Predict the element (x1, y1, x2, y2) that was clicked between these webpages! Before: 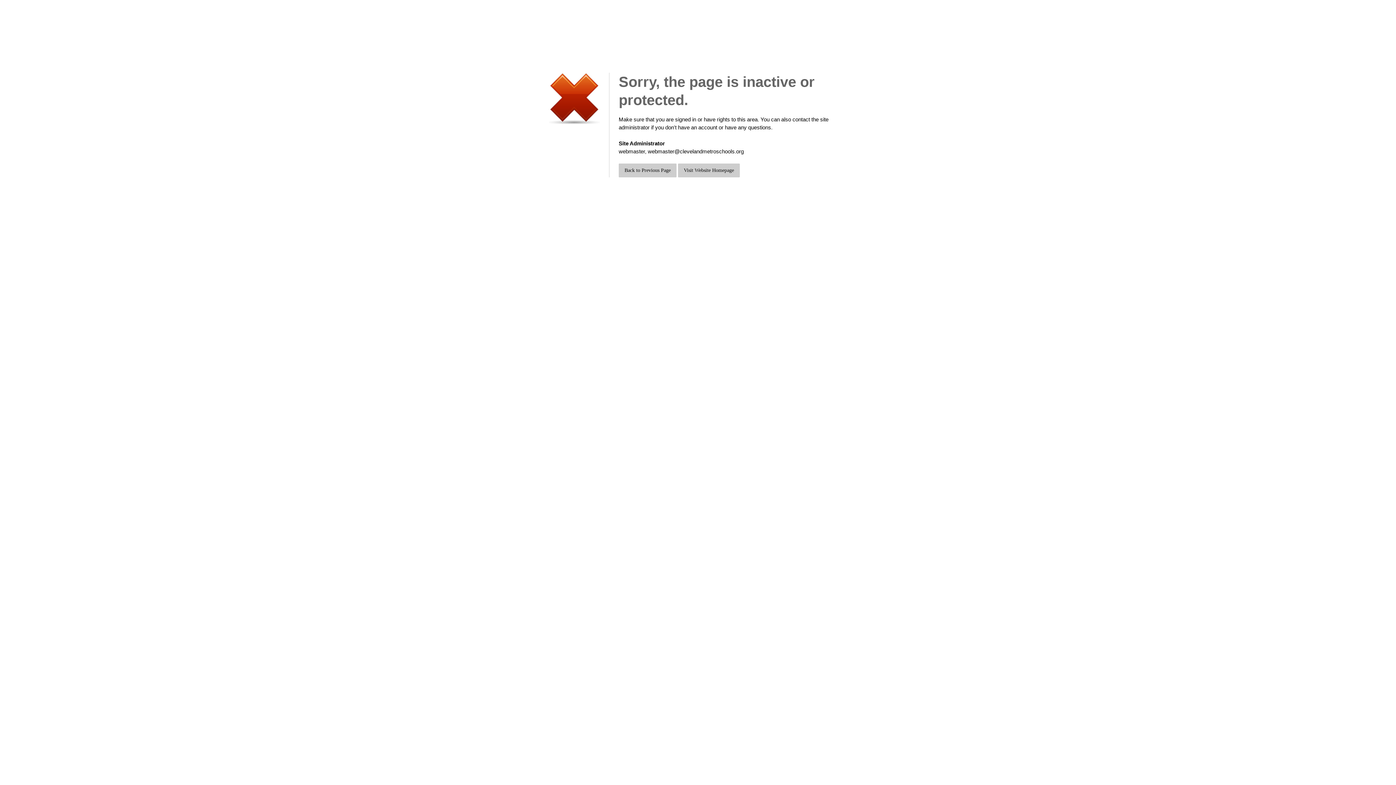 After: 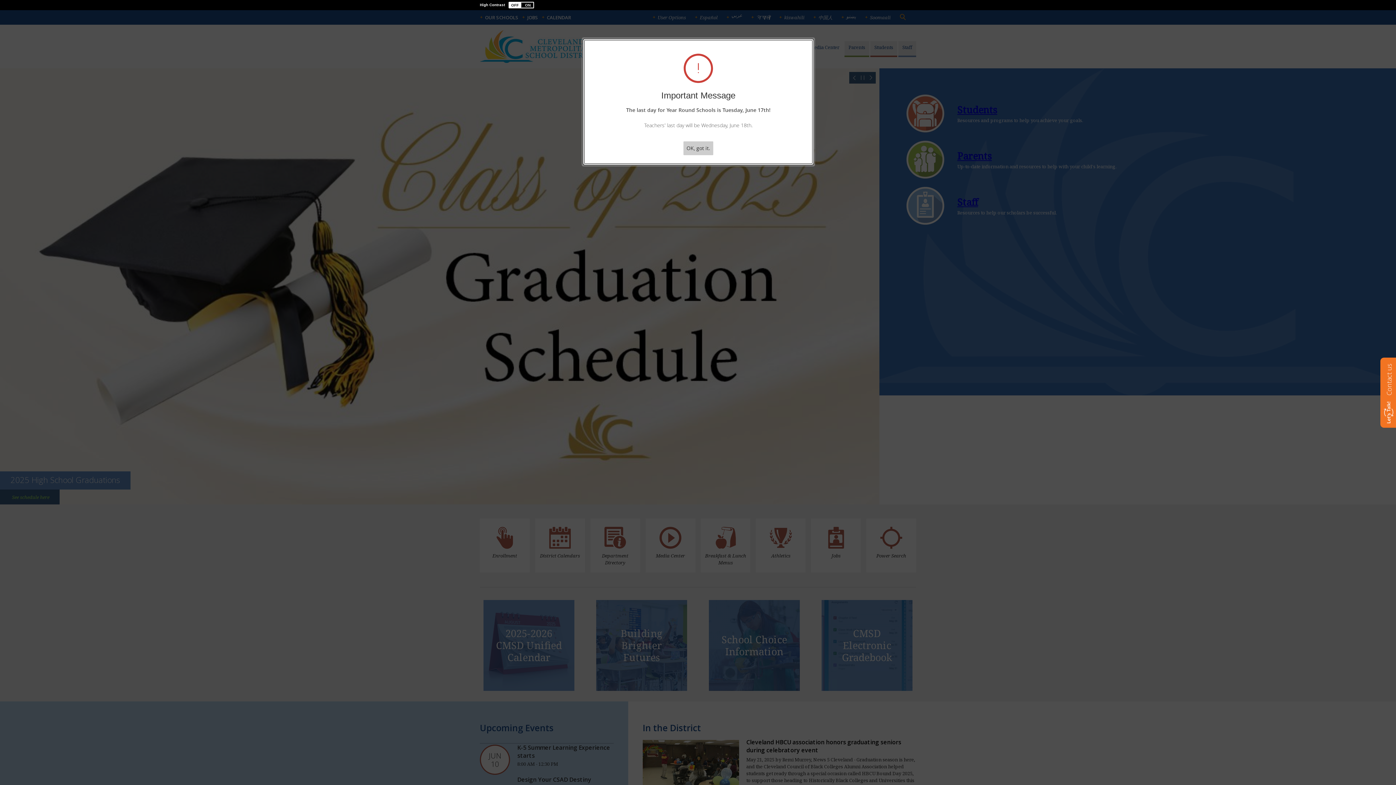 Action: bbox: (678, 163, 740, 177) label: Visit Website Homepage